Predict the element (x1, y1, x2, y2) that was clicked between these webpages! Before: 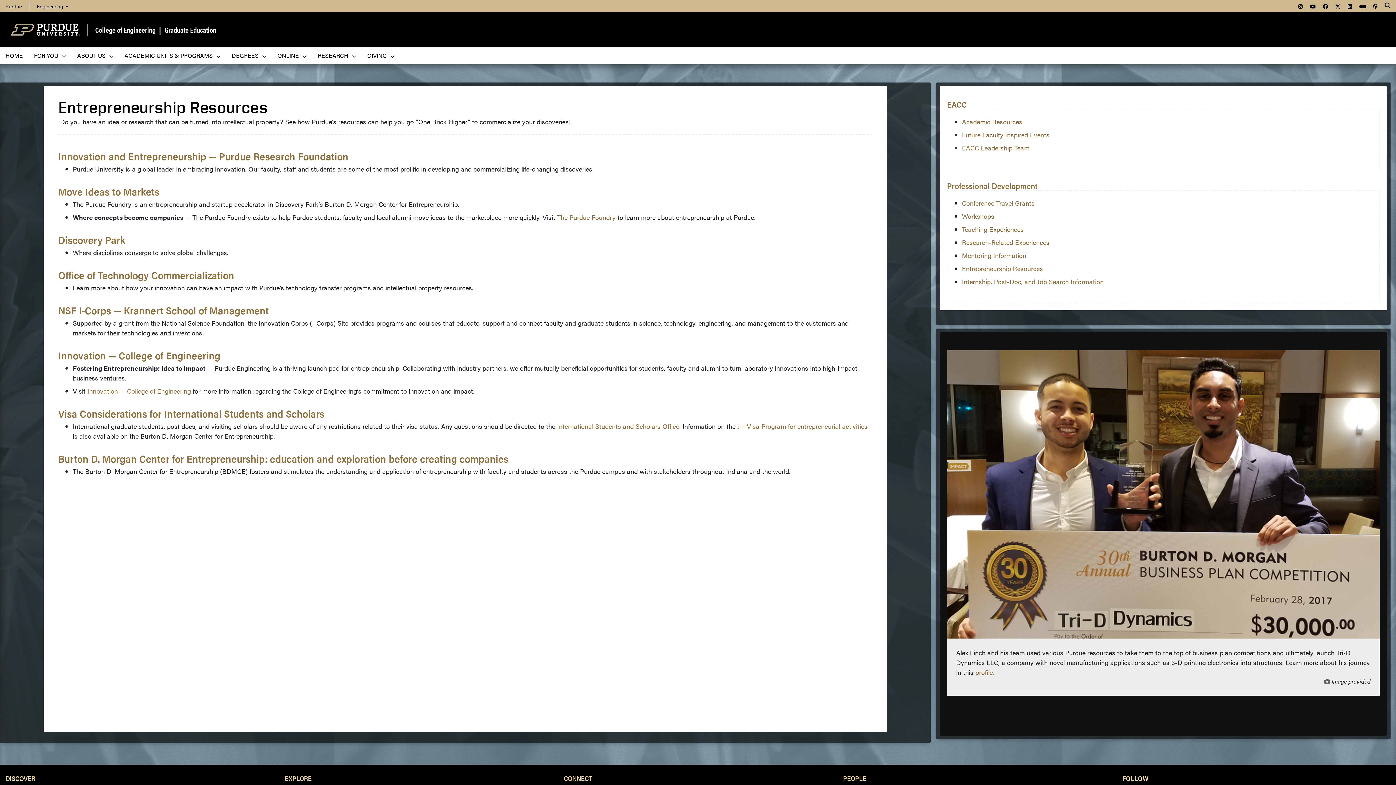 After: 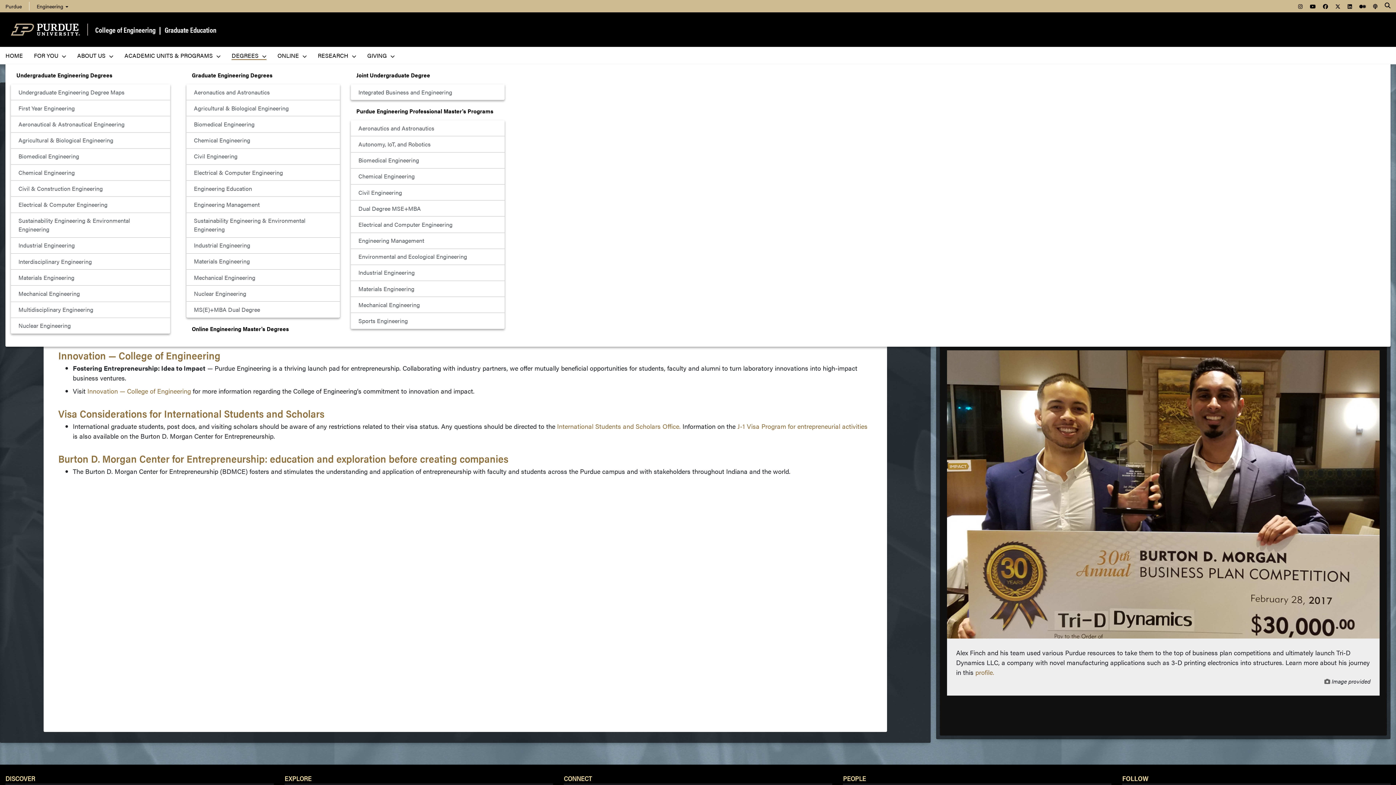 Action: bbox: (226, 46, 272, 64) label: DEGREES 